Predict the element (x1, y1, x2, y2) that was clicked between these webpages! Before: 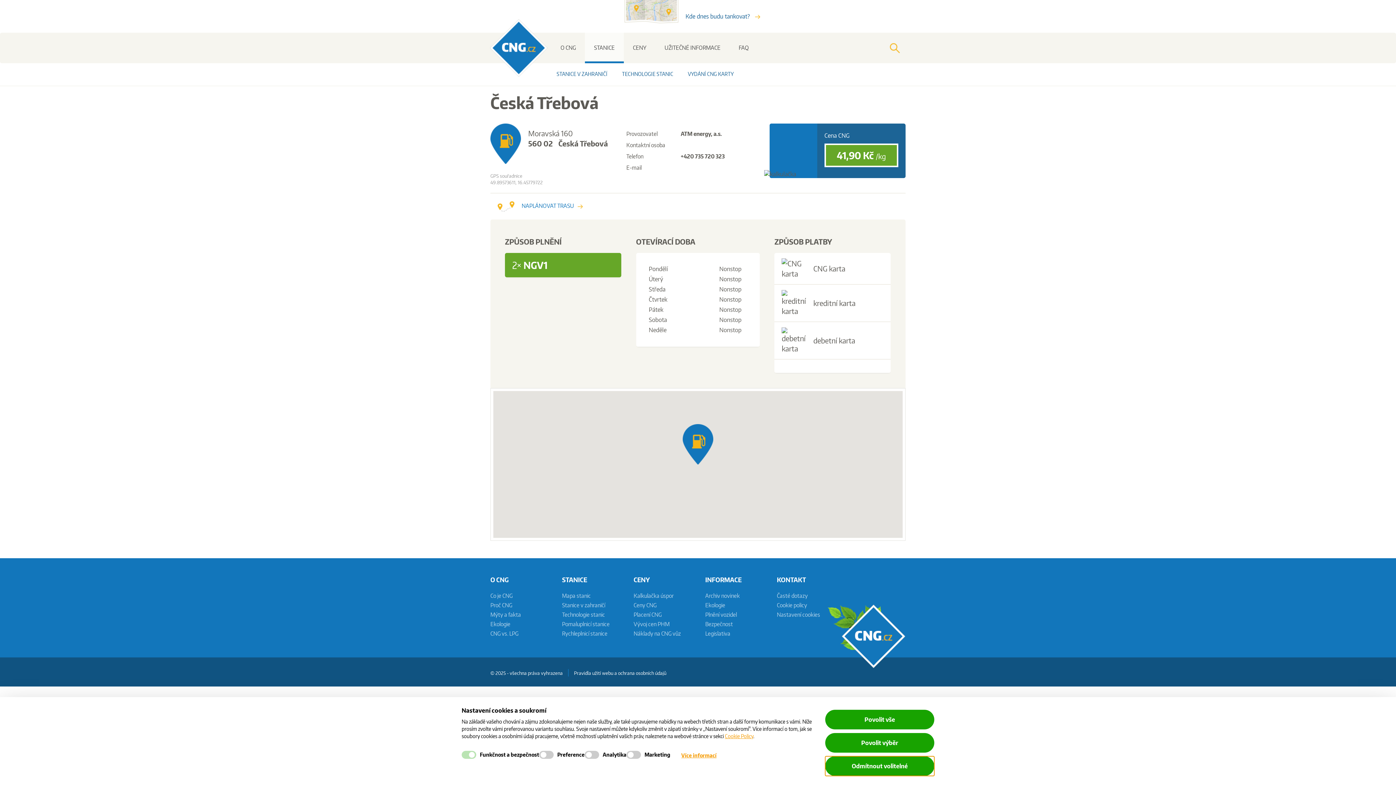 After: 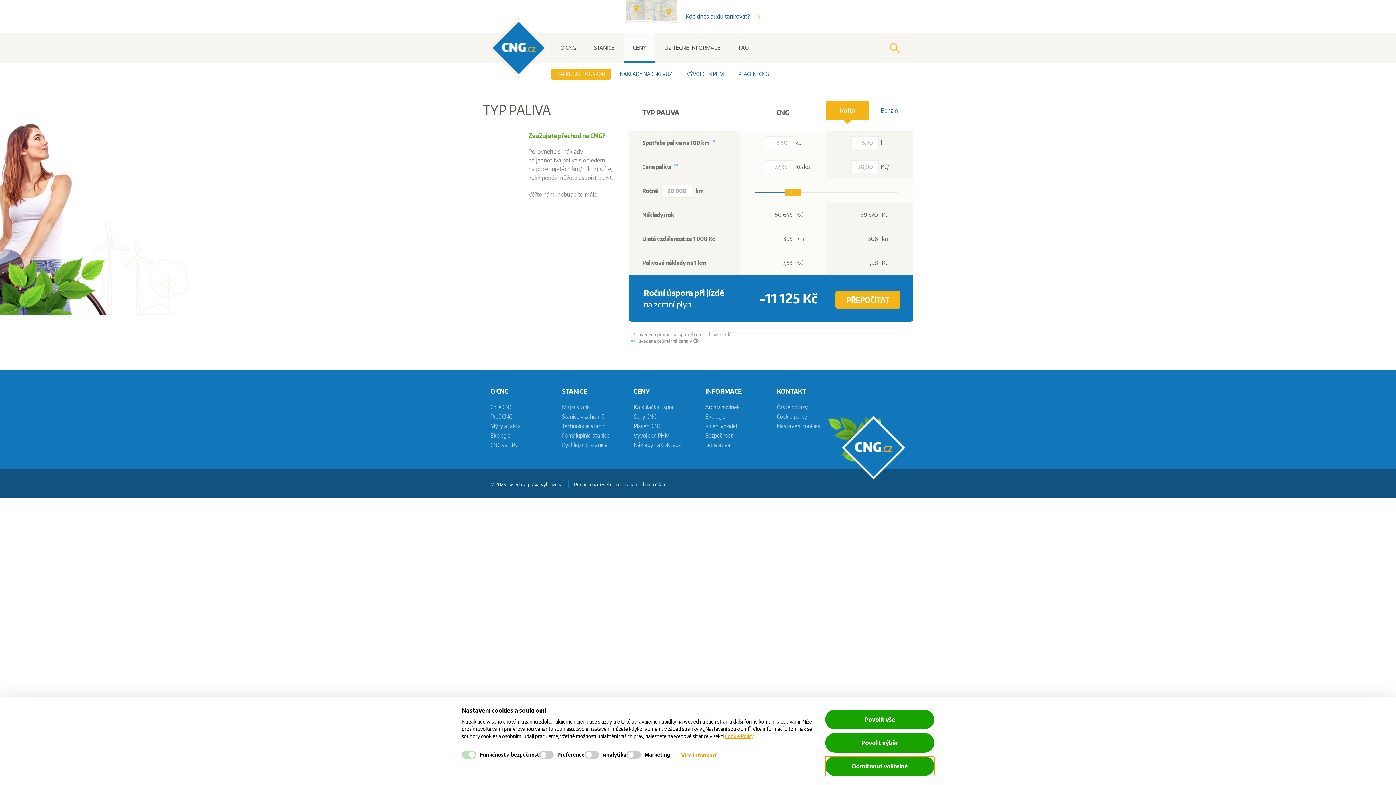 Action: bbox: (633, 592, 673, 600) label: Kalkulačka úspor